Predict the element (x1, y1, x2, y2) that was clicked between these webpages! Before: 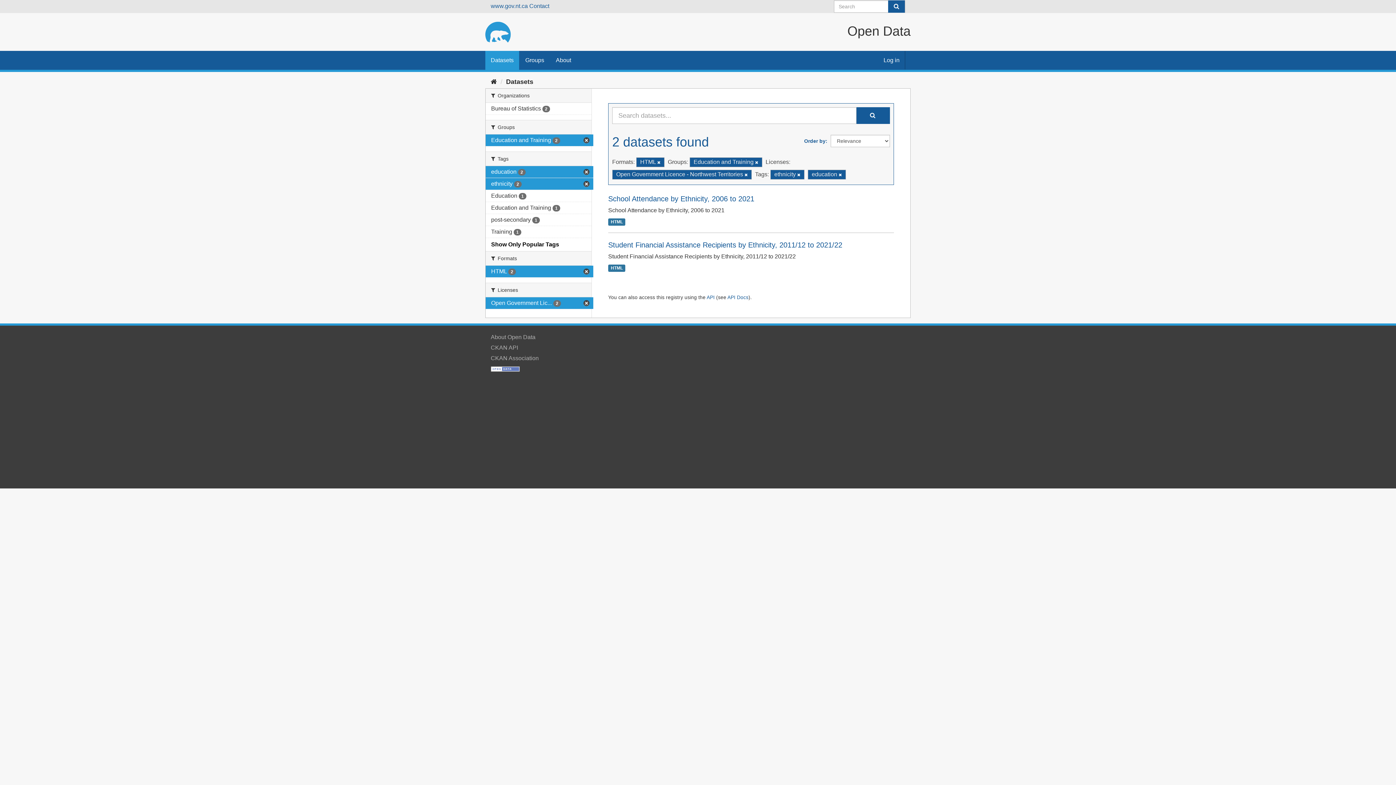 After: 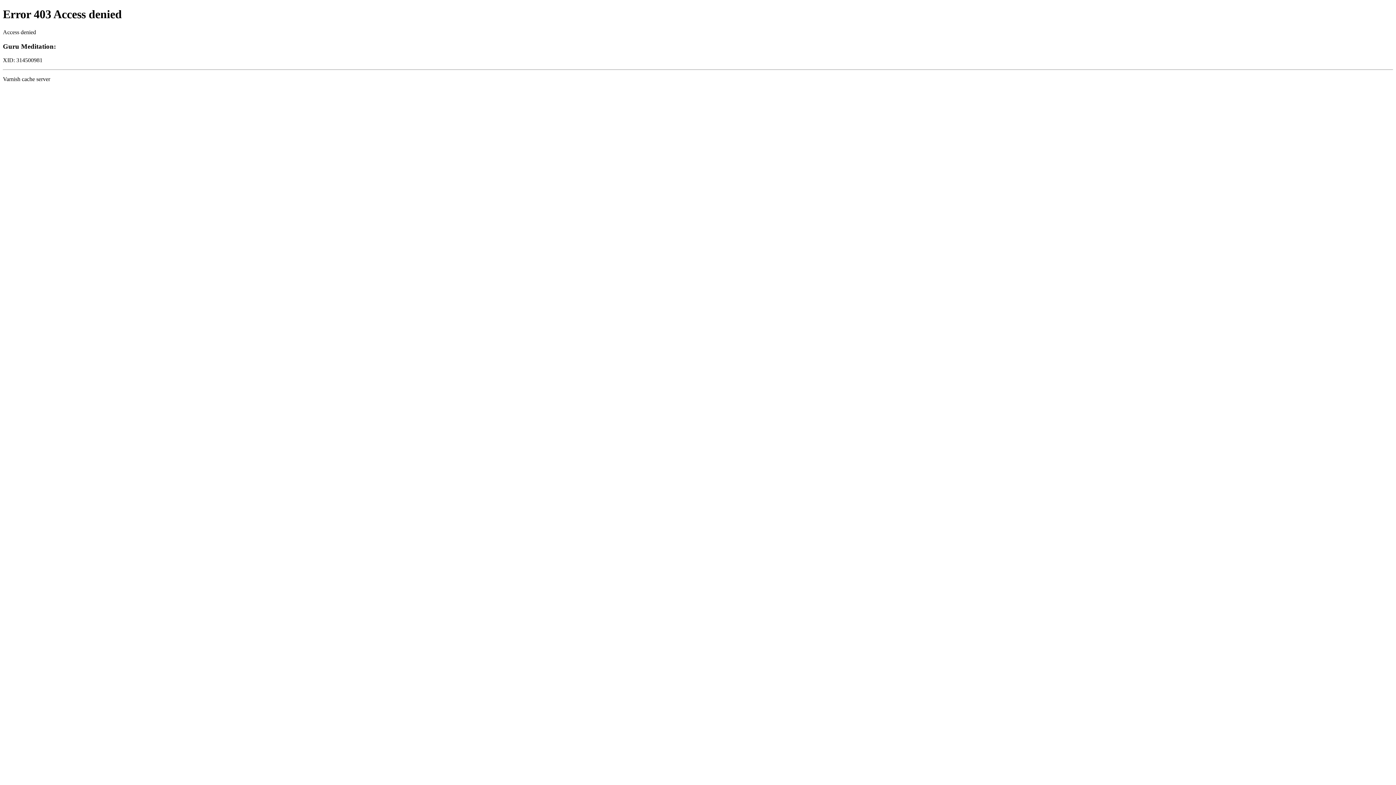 Action: label: Contact bbox: (529, 2, 549, 9)